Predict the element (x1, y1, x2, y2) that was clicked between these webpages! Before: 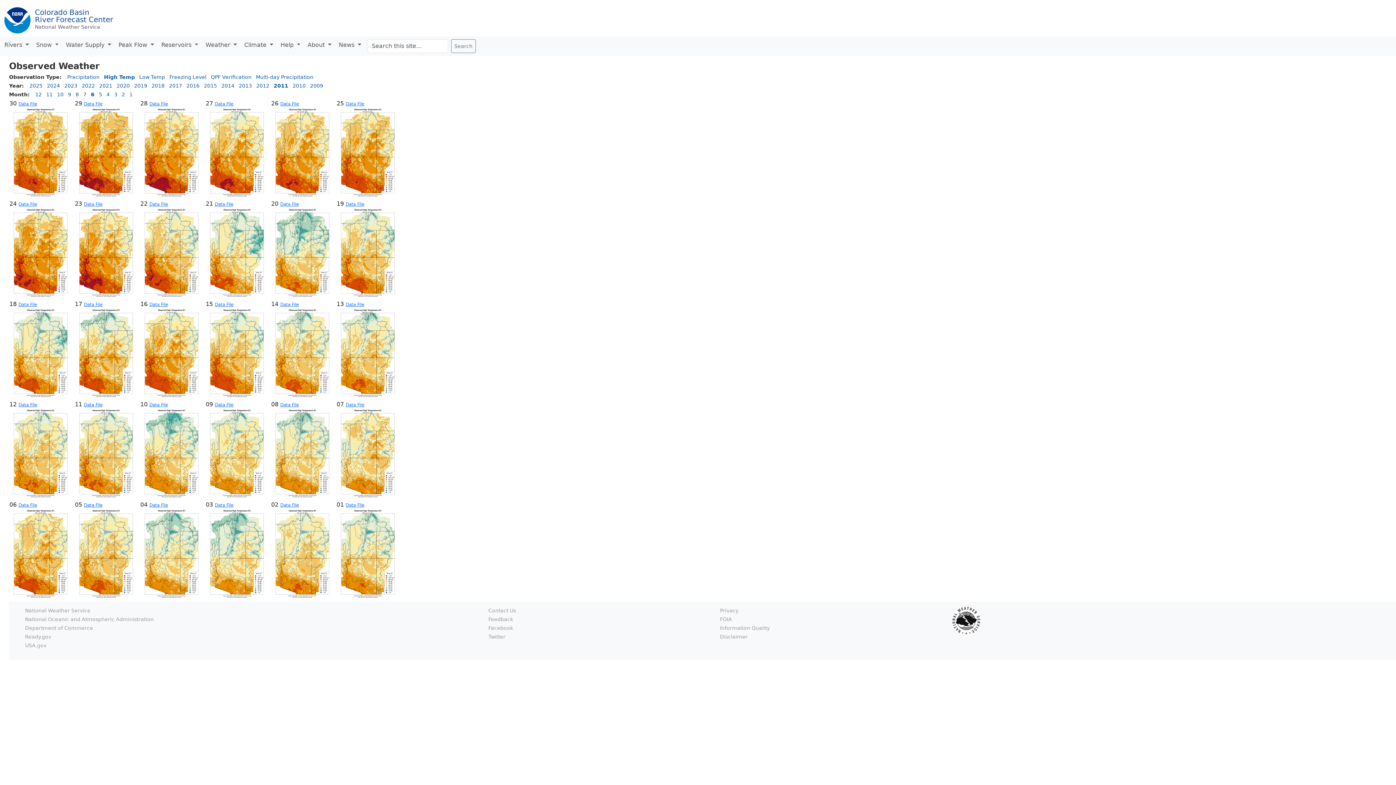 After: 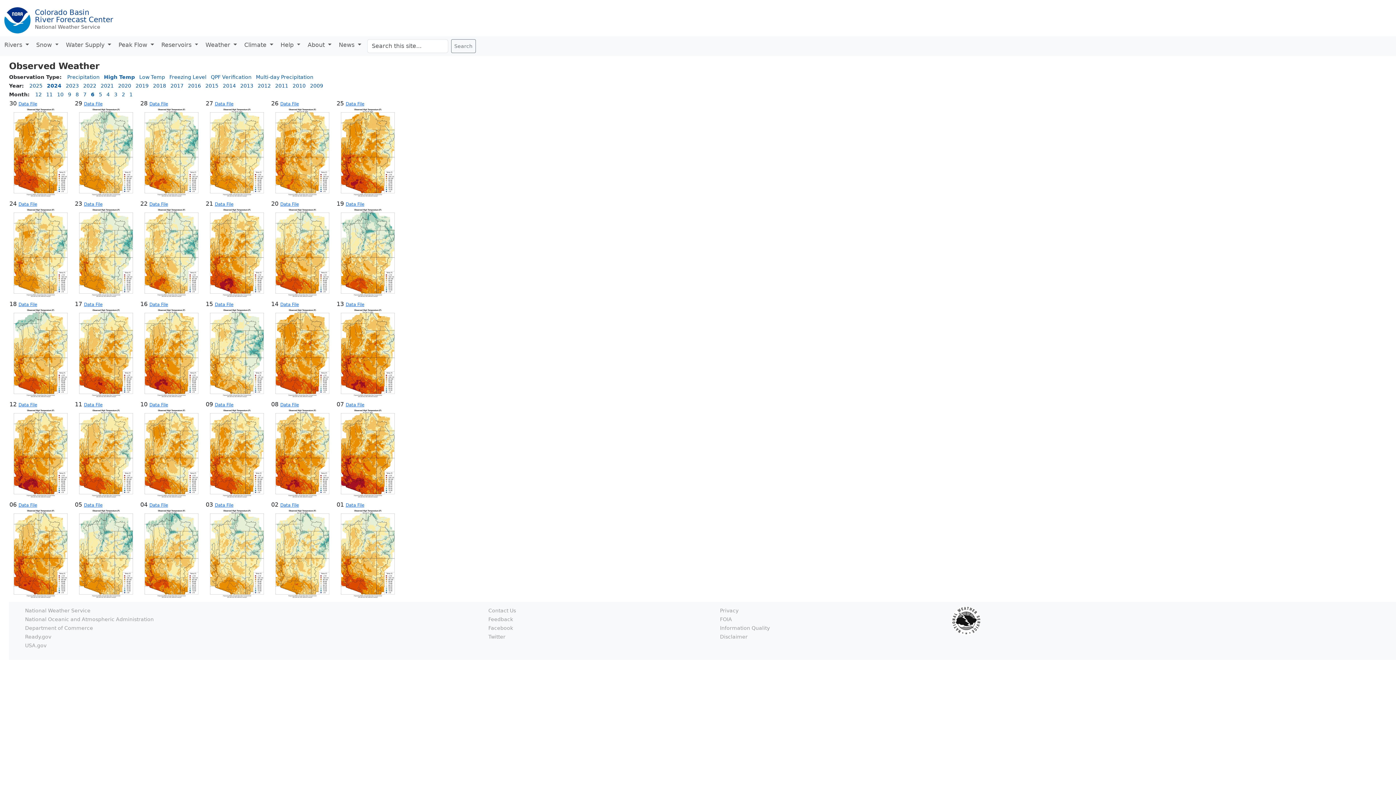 Action: label: 2024 bbox: (46, 82, 60, 88)